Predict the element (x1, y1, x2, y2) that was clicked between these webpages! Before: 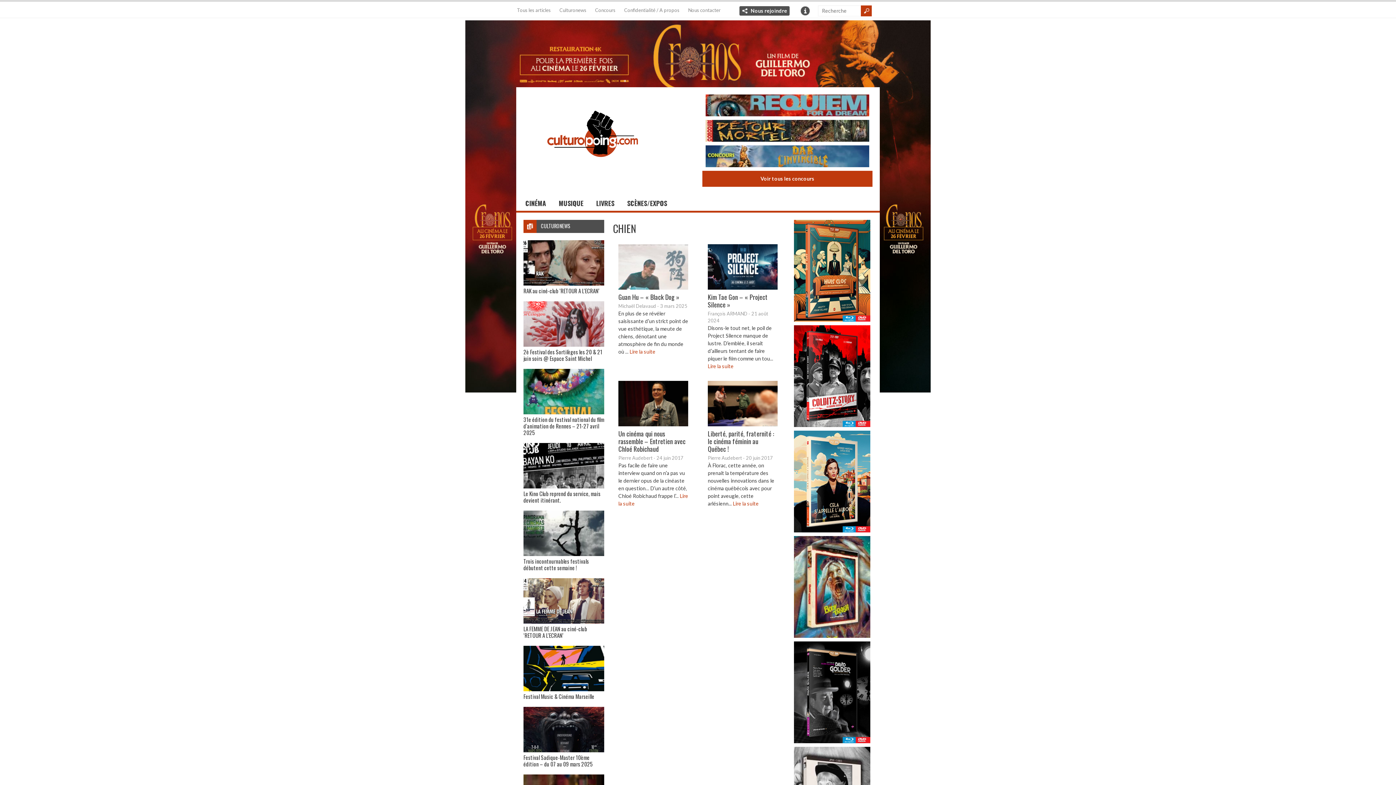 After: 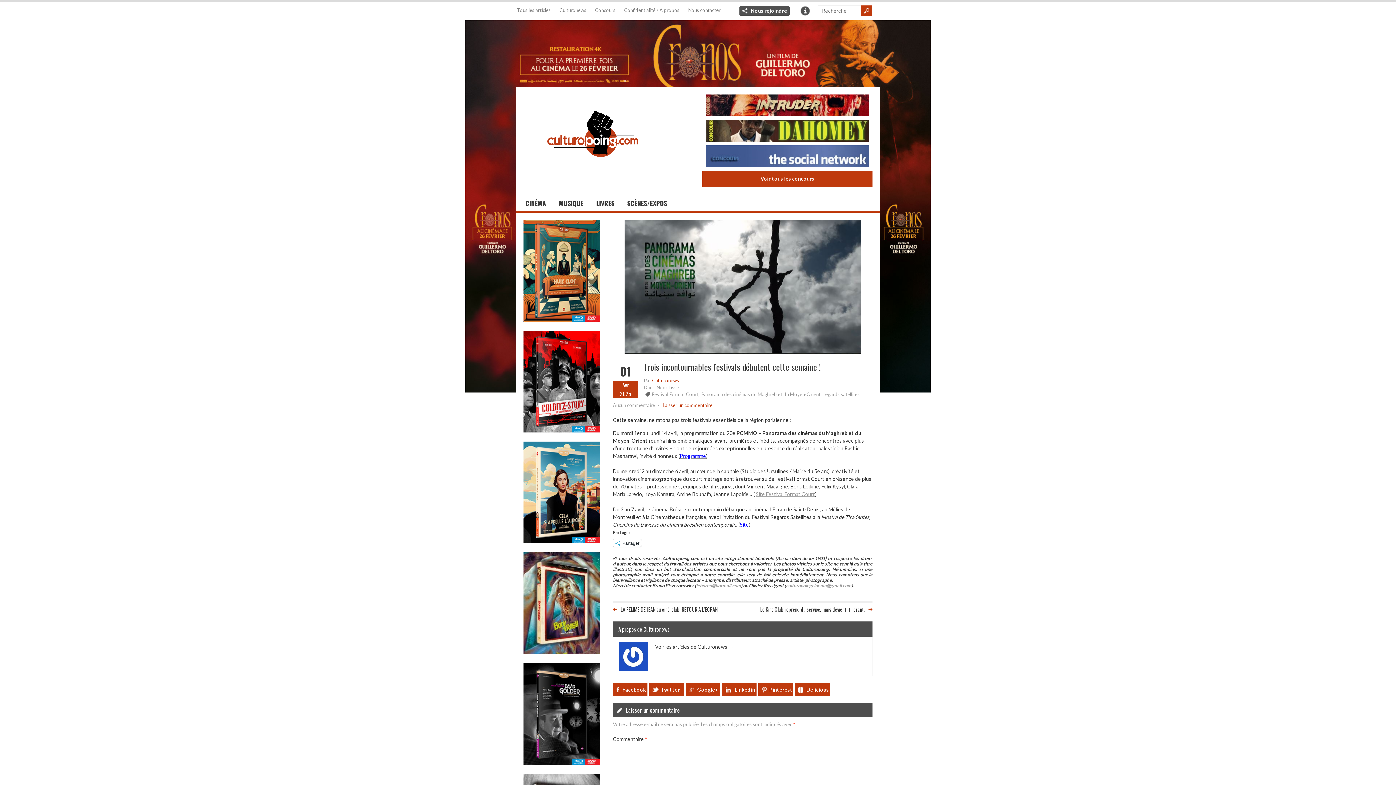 Action: label: Trois incontournables festivals débutent cette semaine ! bbox: (523, 557, 589, 572)